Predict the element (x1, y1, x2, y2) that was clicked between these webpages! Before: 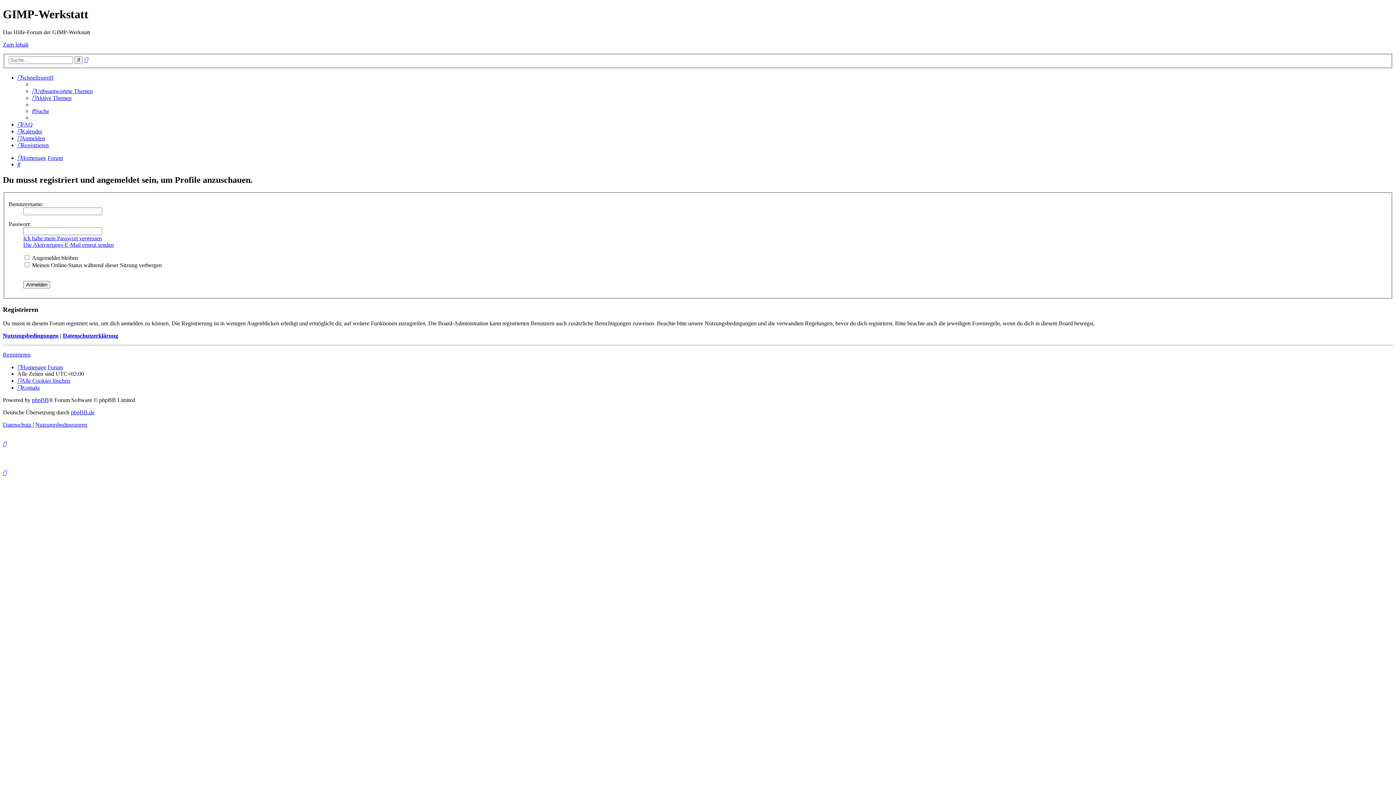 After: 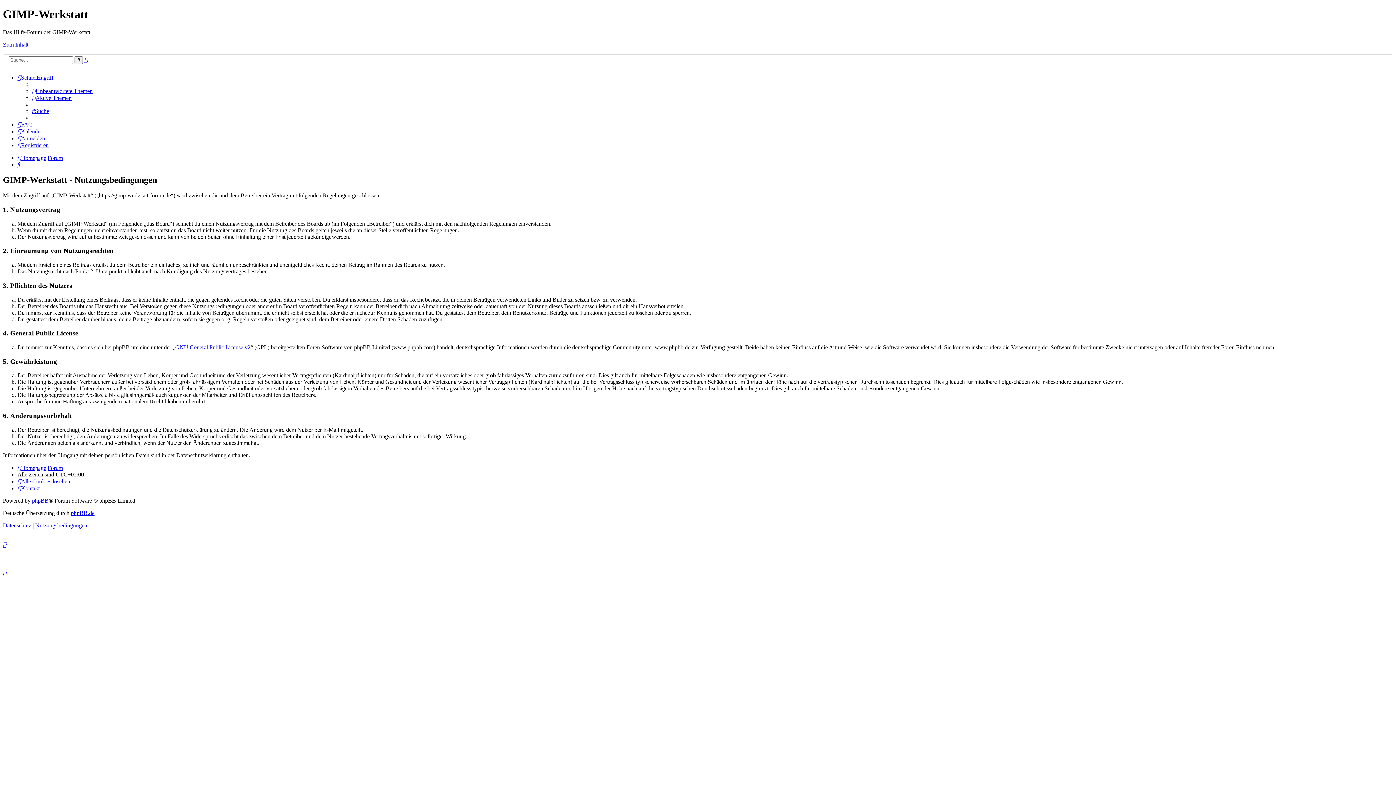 Action: label: Nutzungsbedingungen bbox: (2, 332, 58, 339)